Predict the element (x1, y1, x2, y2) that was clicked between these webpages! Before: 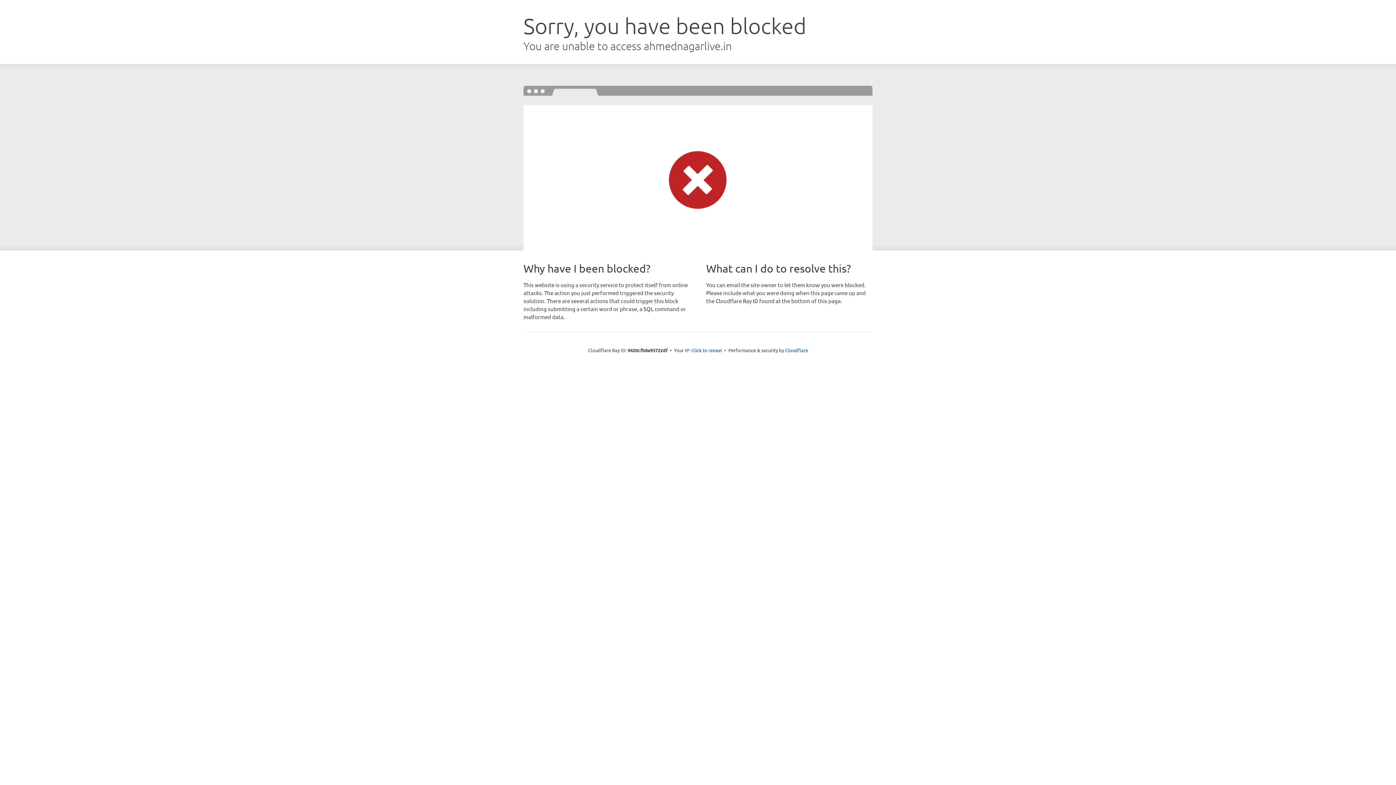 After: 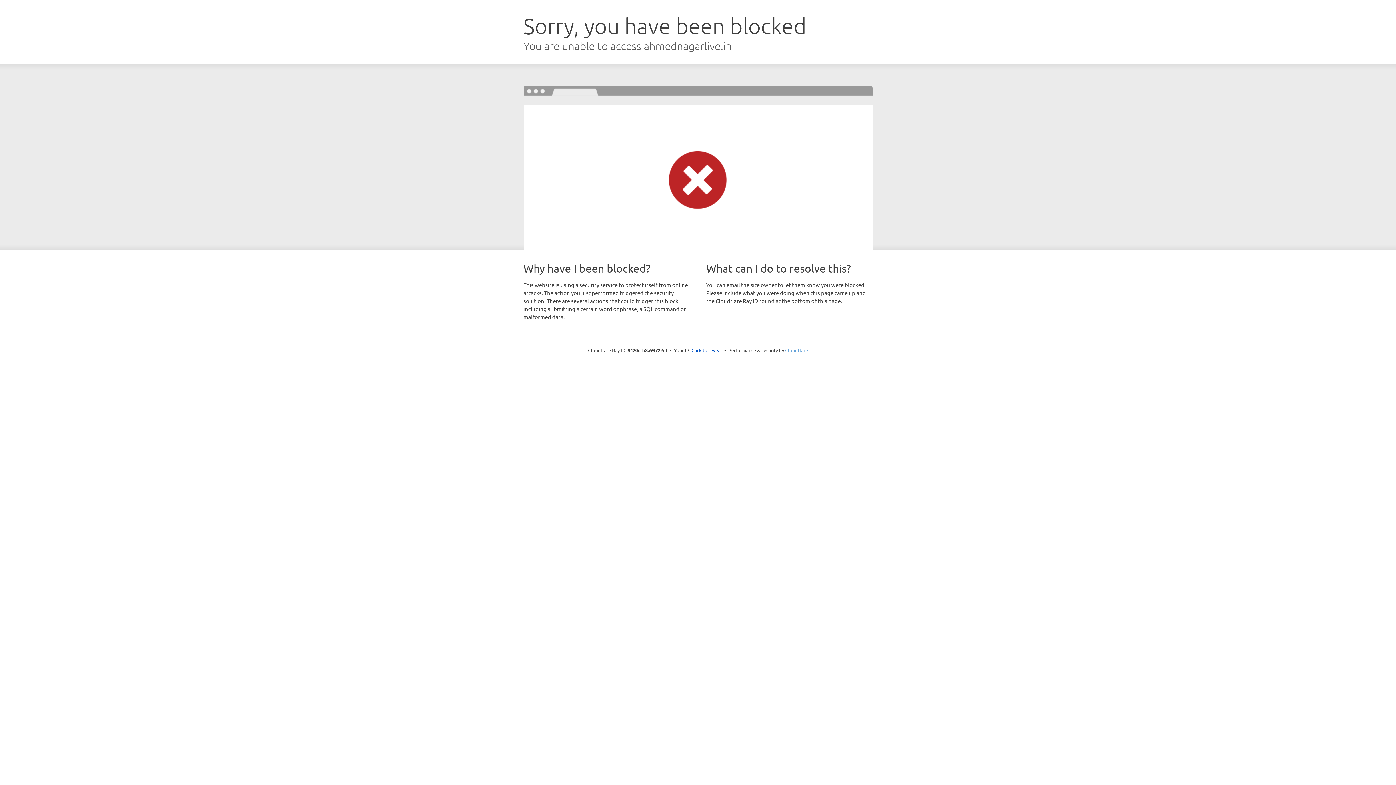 Action: bbox: (785, 347, 808, 353) label: Cloudflare